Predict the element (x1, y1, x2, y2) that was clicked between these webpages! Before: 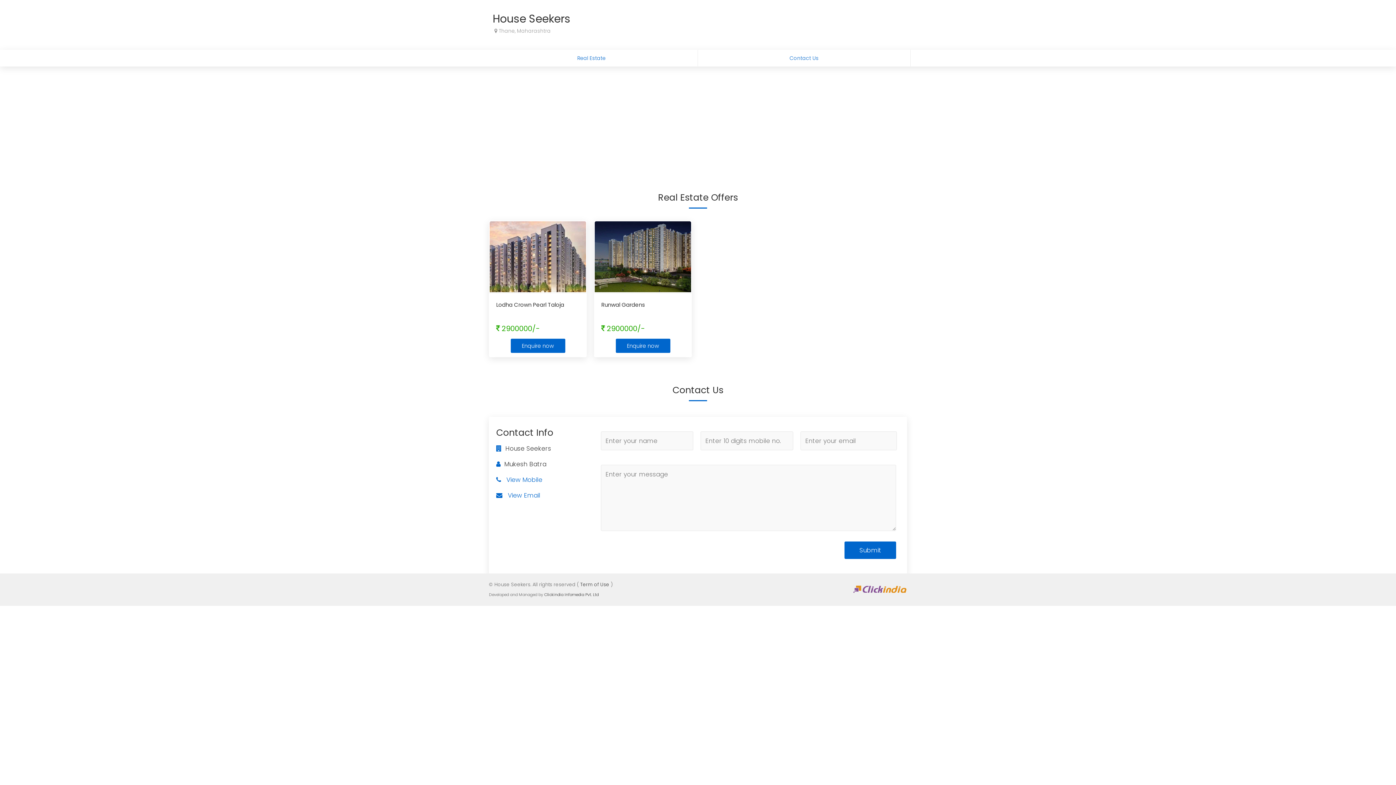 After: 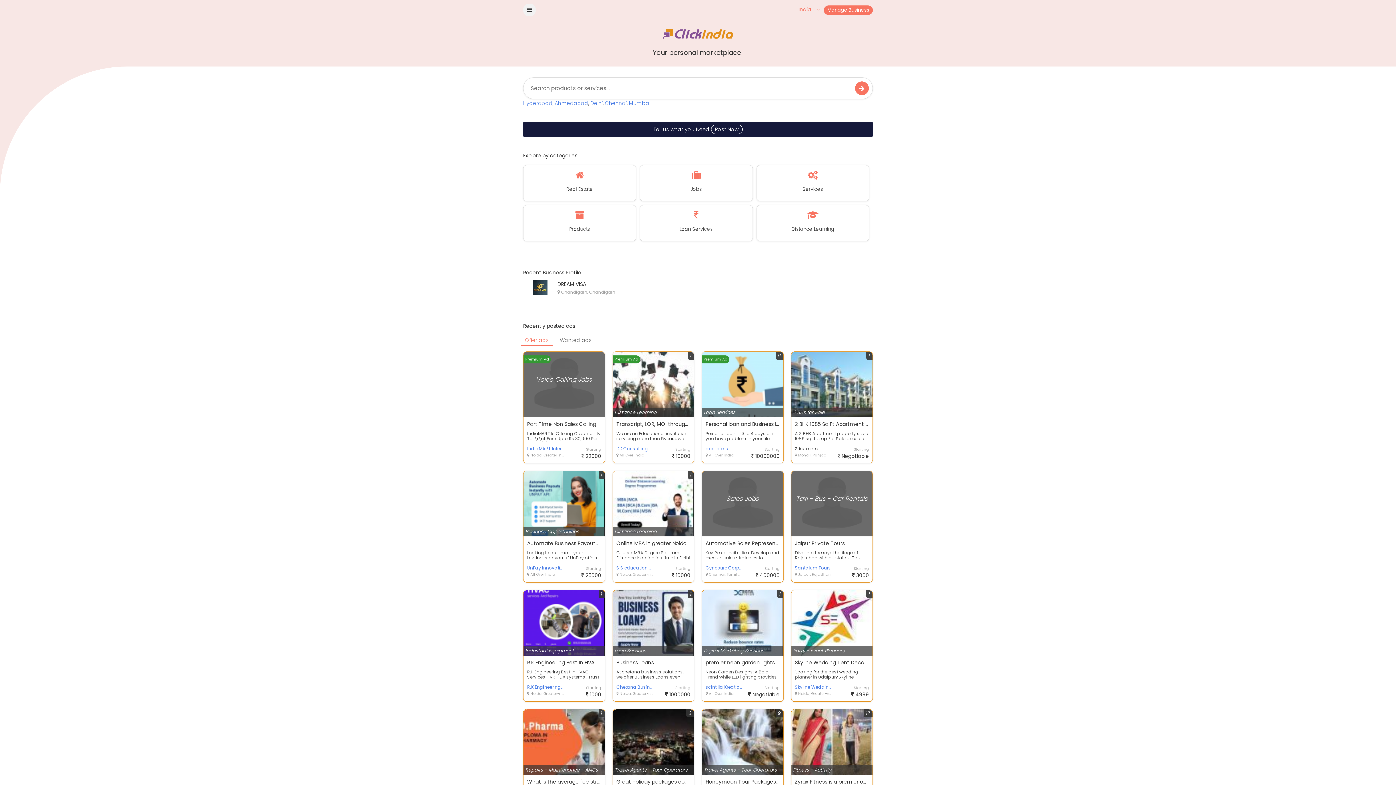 Action: bbox: (852, 585, 907, 592)